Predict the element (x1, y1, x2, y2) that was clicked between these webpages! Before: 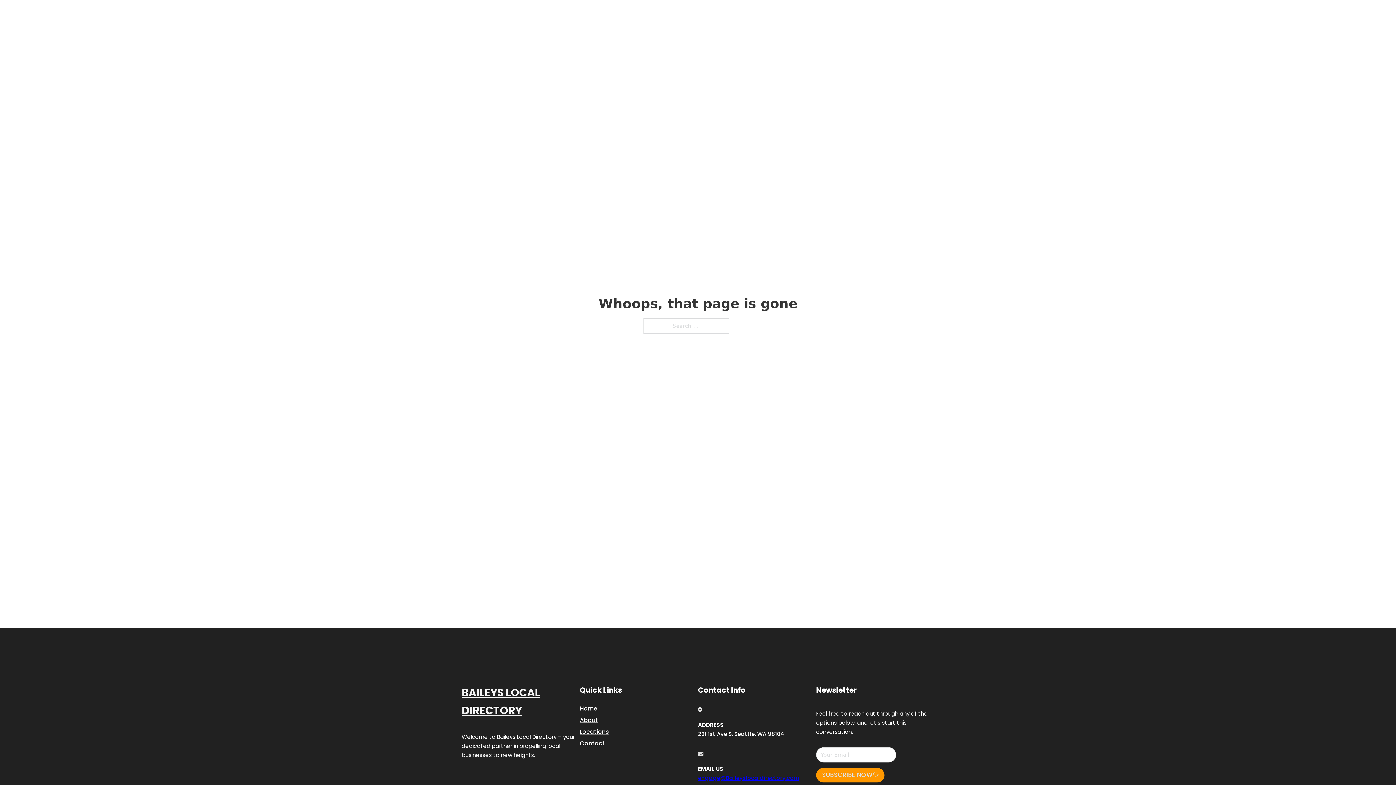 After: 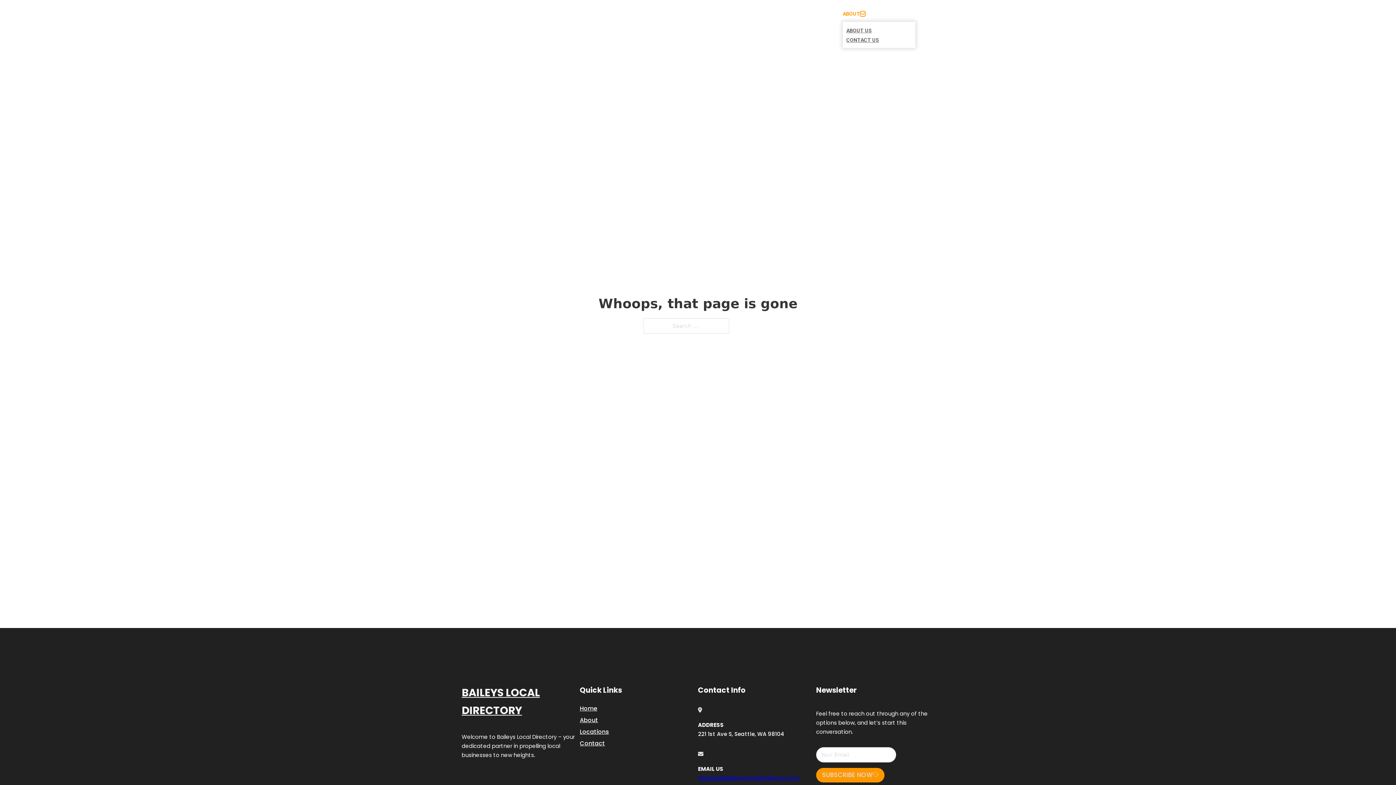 Action: label: Toggle dropdown bbox: (860, 11, 865, 16)